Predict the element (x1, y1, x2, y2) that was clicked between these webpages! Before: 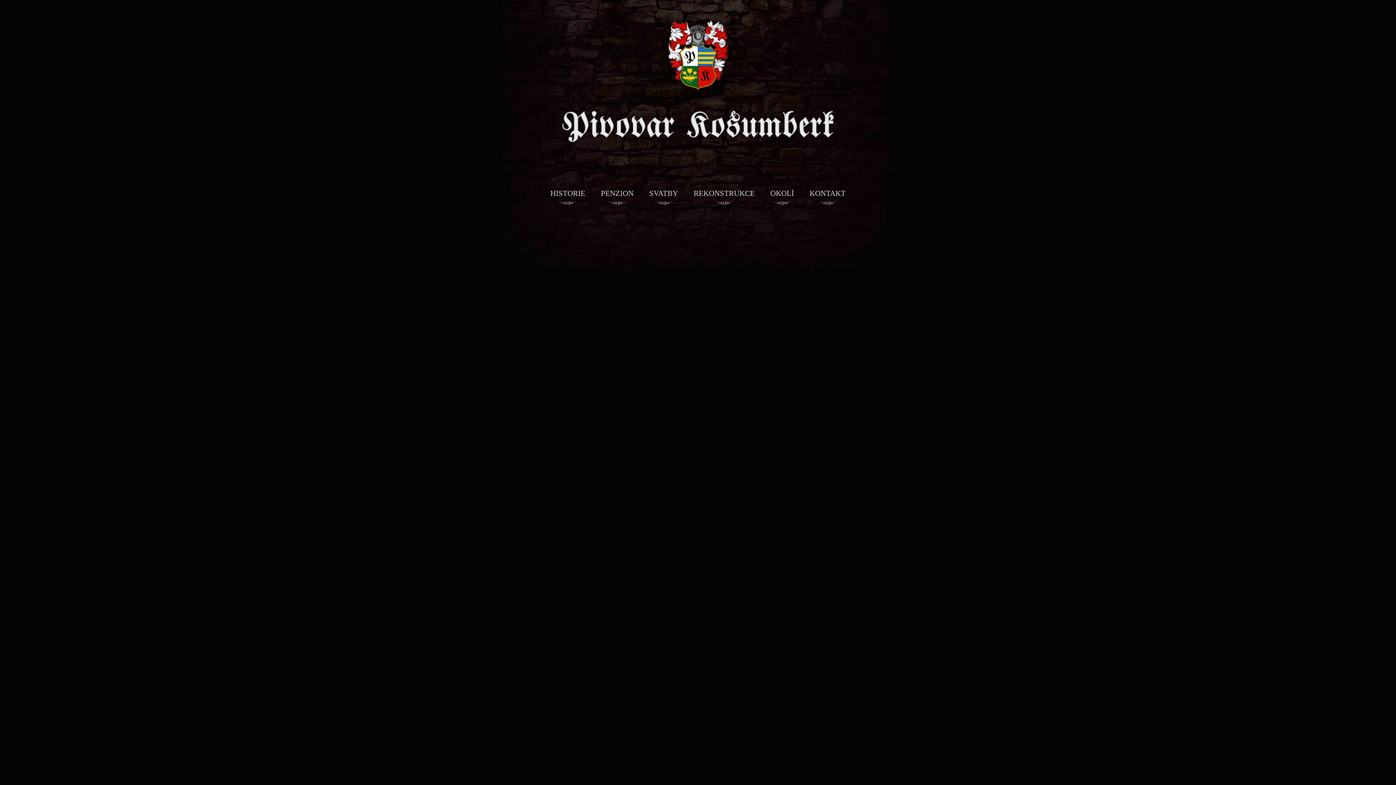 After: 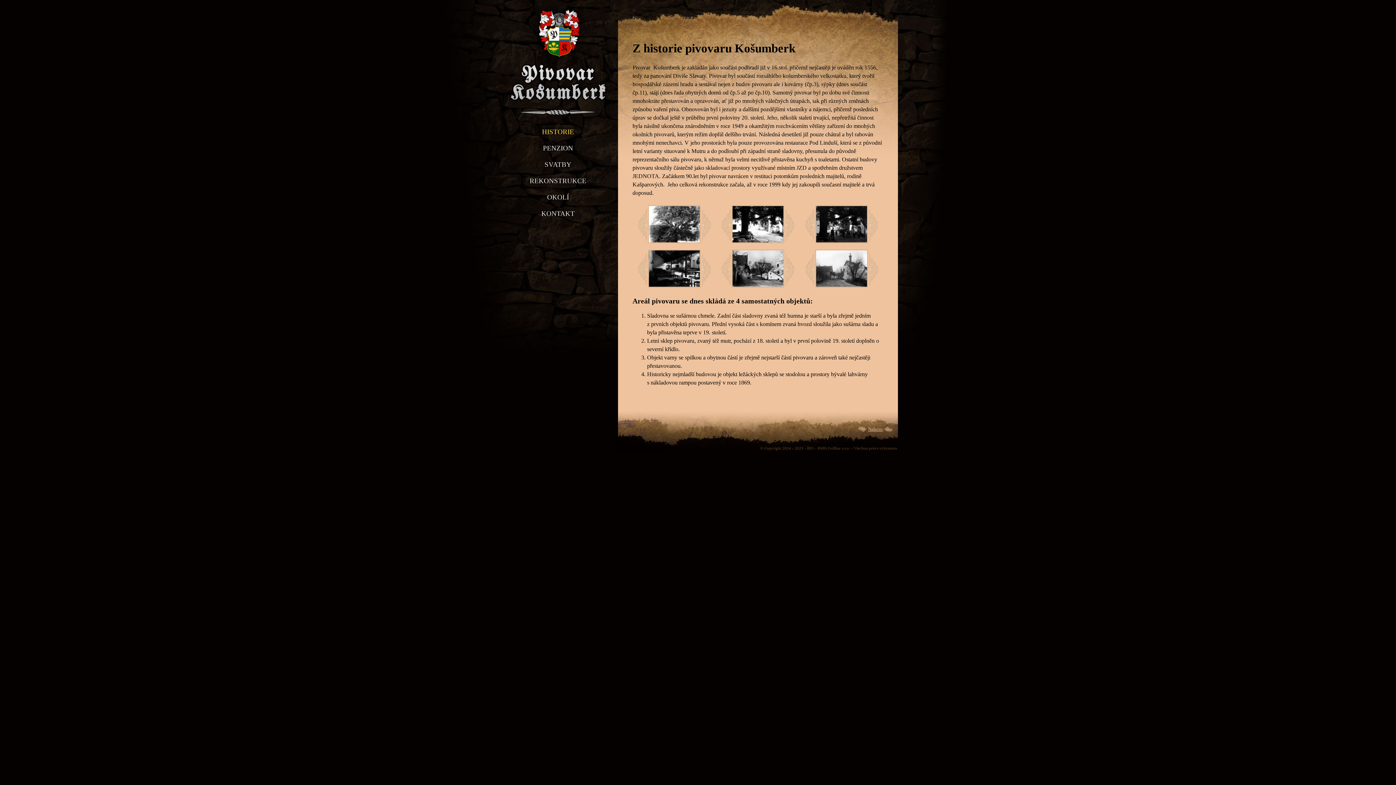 Action: label: HISTORIE bbox: (550, 181, 585, 205)